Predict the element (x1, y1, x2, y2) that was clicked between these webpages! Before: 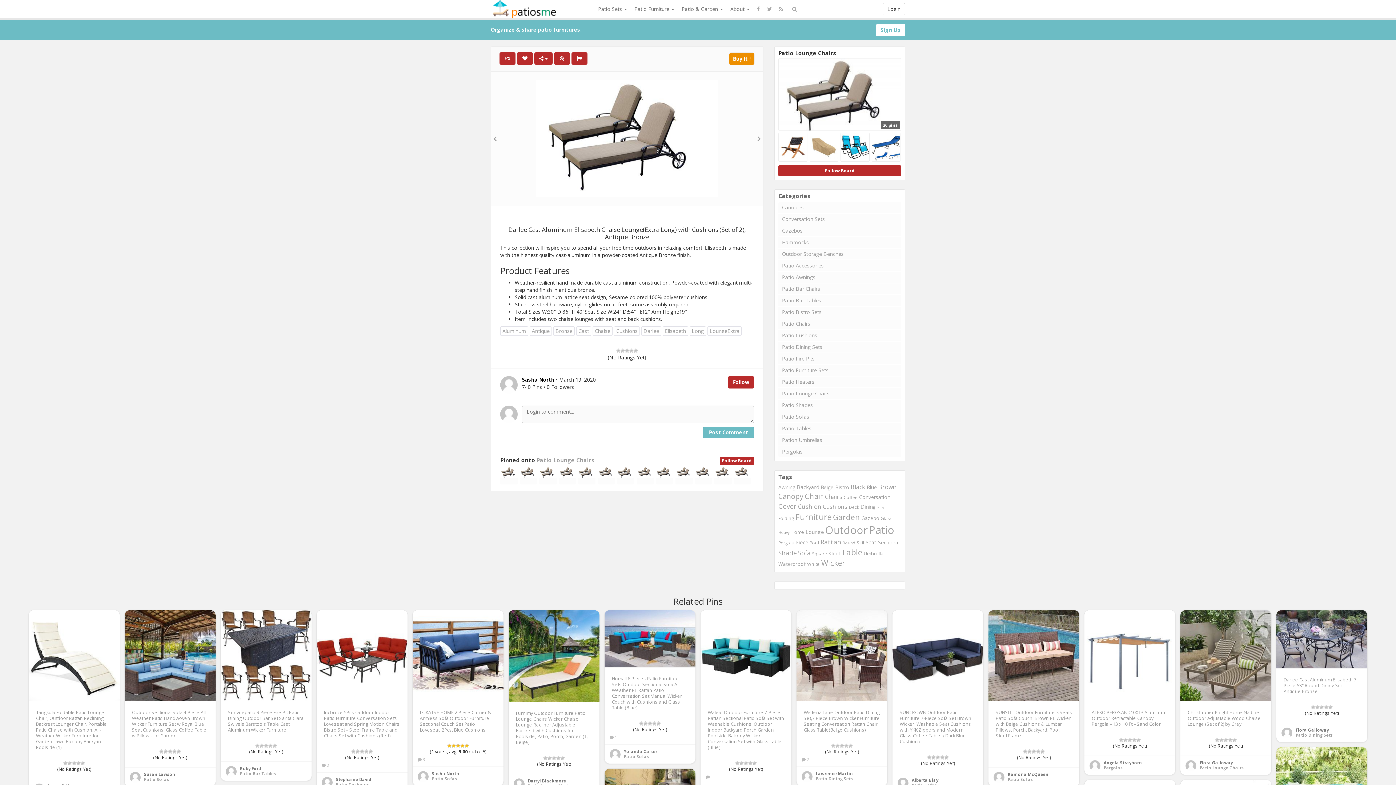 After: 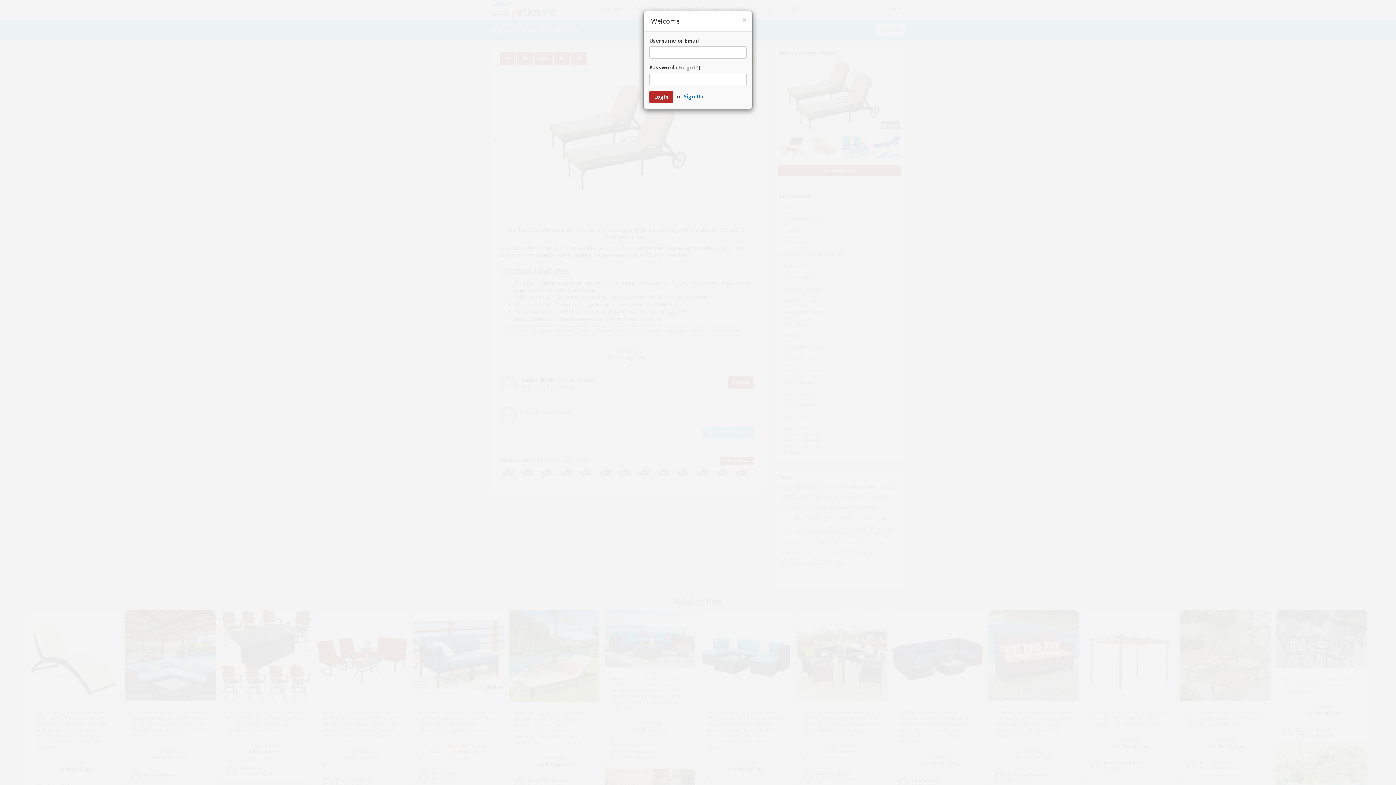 Action: bbox: (778, 165, 901, 176) label: Follow Board